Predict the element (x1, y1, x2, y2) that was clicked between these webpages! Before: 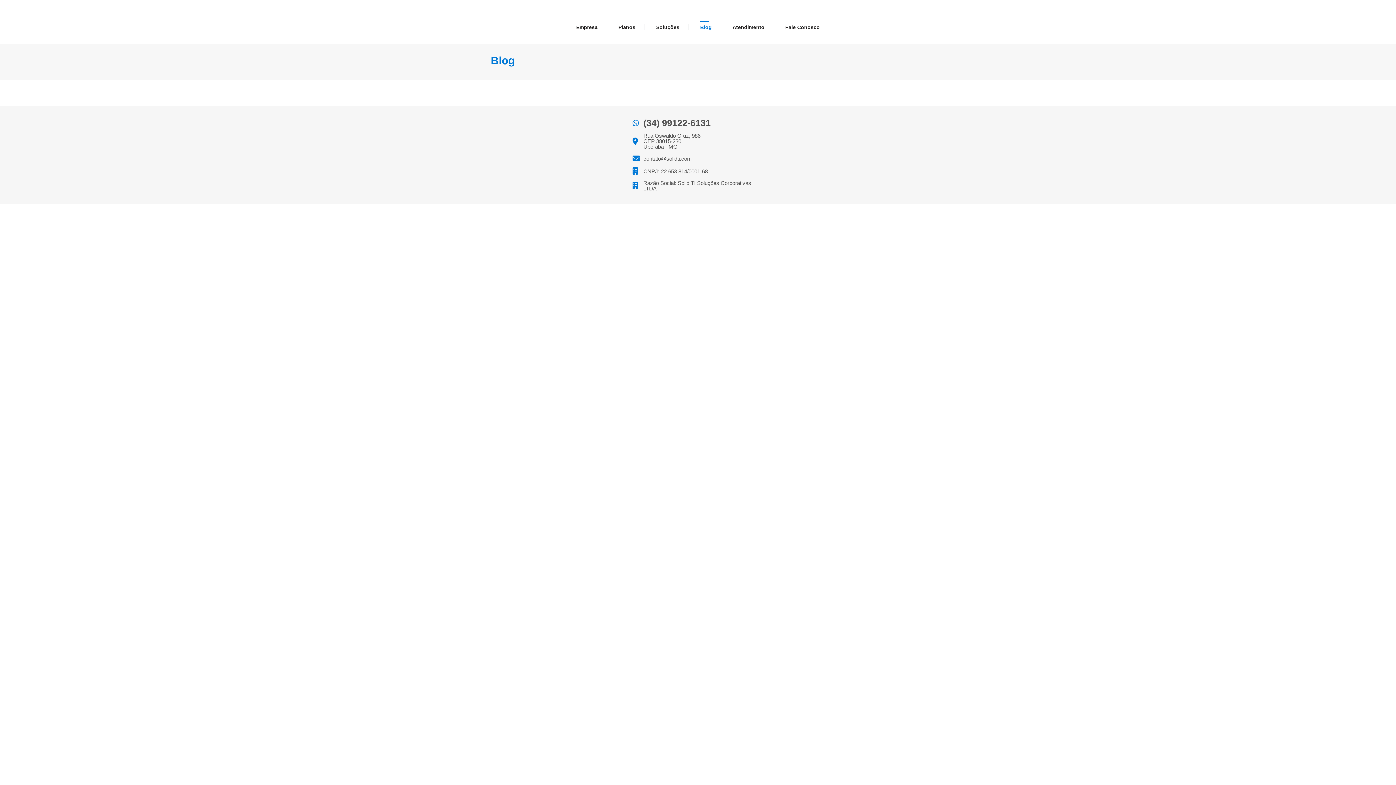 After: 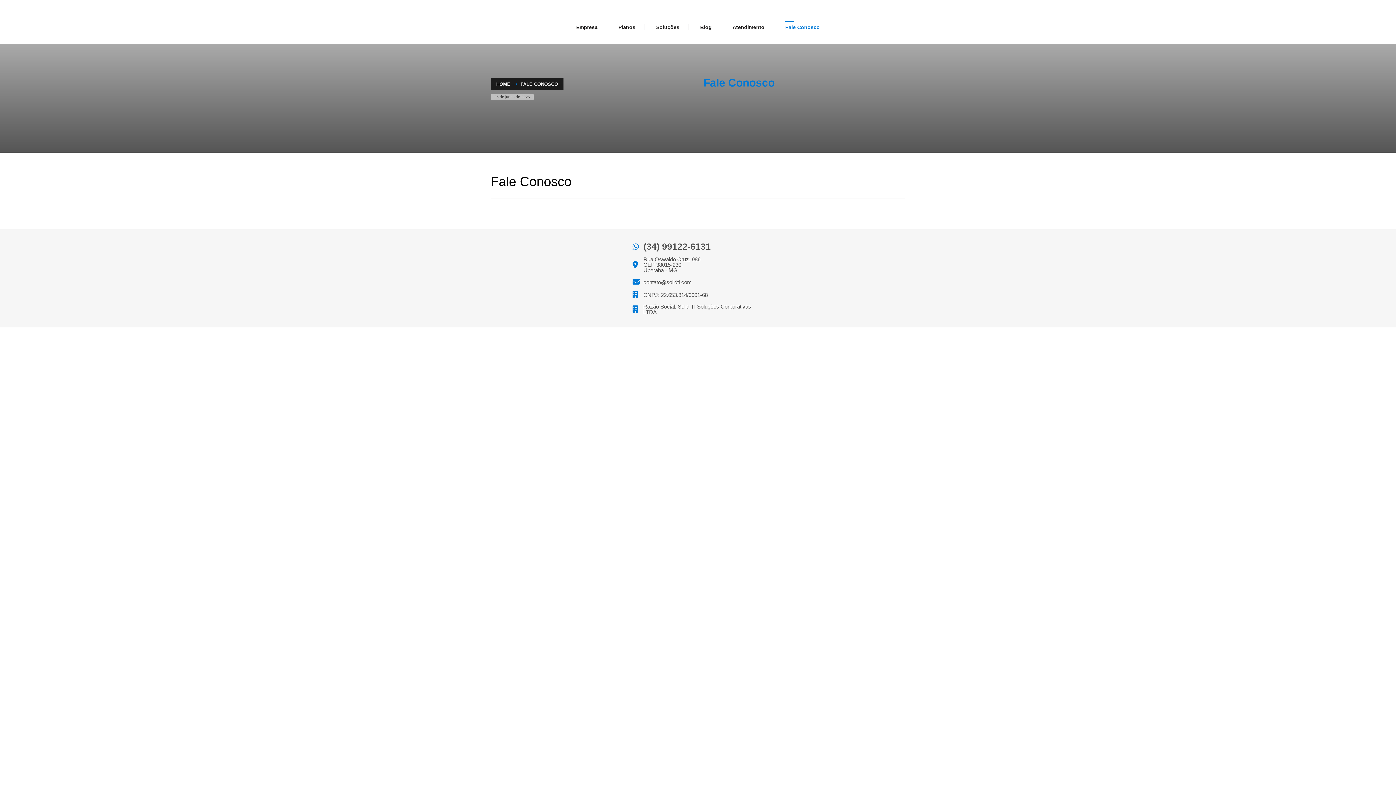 Action: bbox: (776, 24, 829, 30) label: Fale Conosco